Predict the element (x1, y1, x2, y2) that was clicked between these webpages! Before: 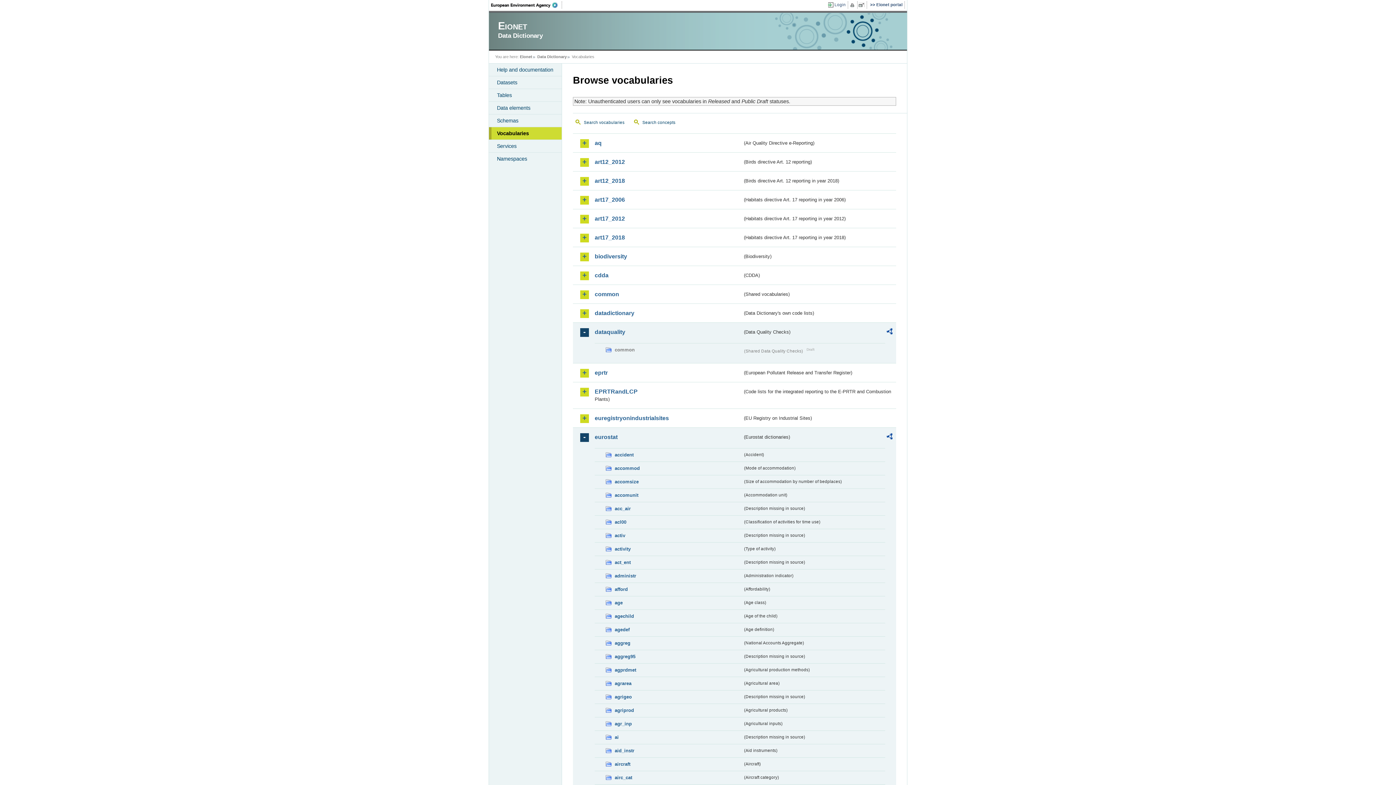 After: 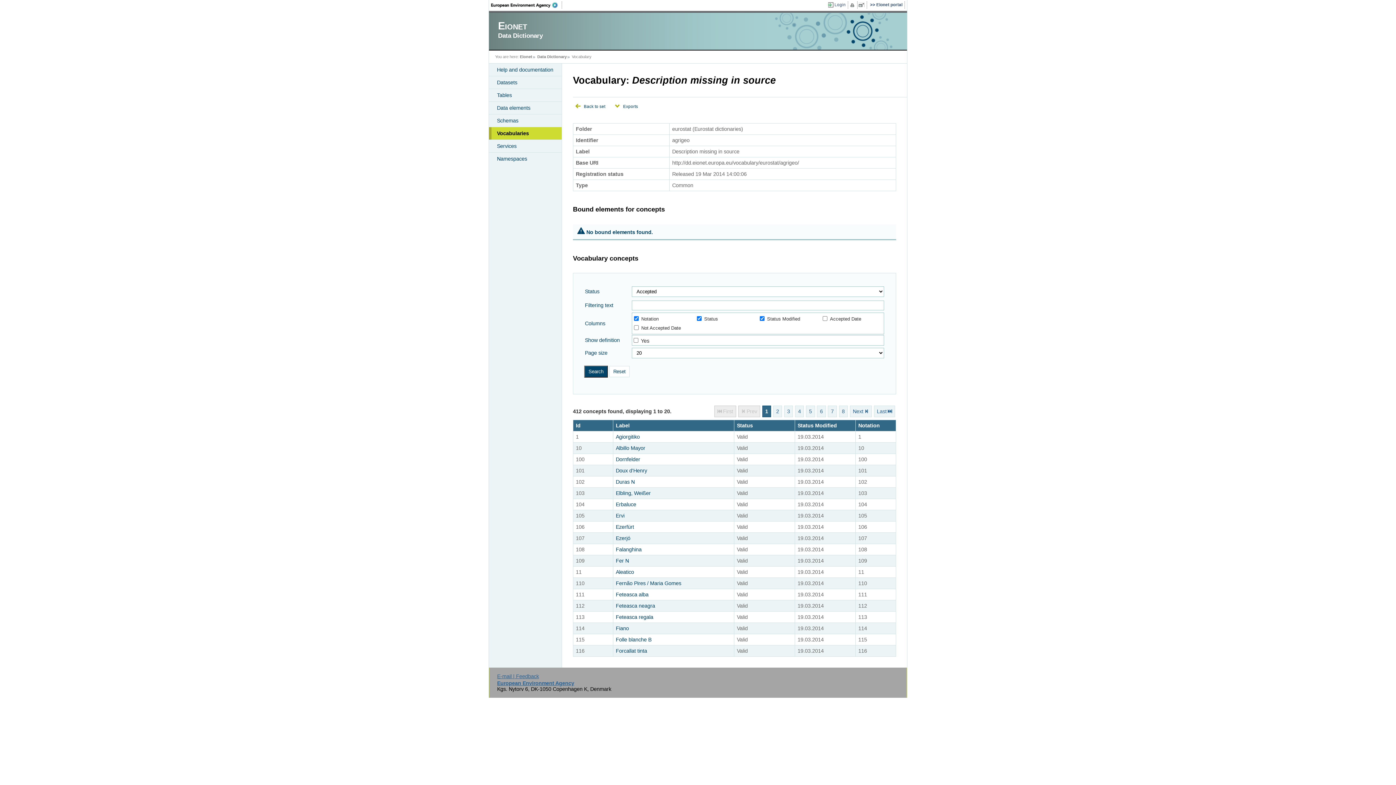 Action: label: agrigeo bbox: (605, 693, 742, 701)